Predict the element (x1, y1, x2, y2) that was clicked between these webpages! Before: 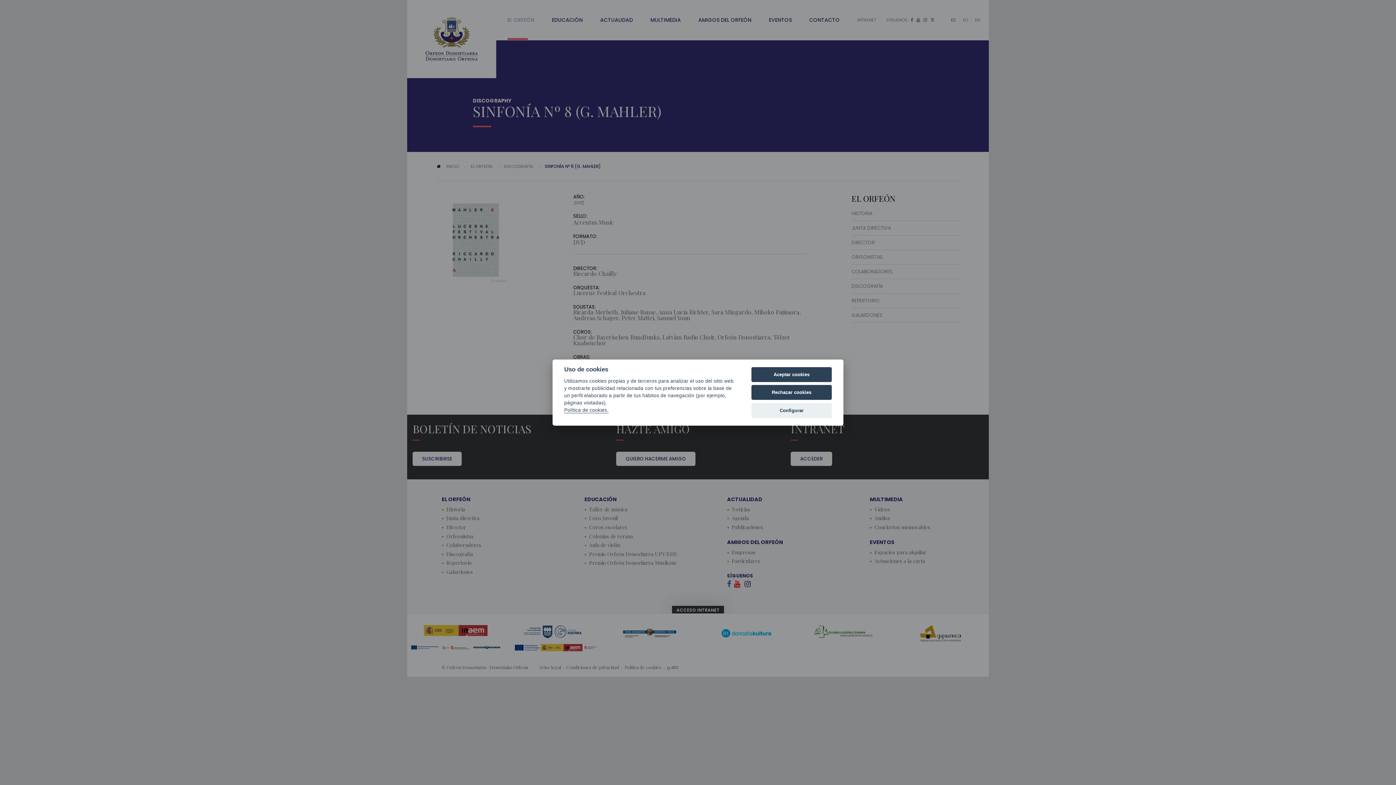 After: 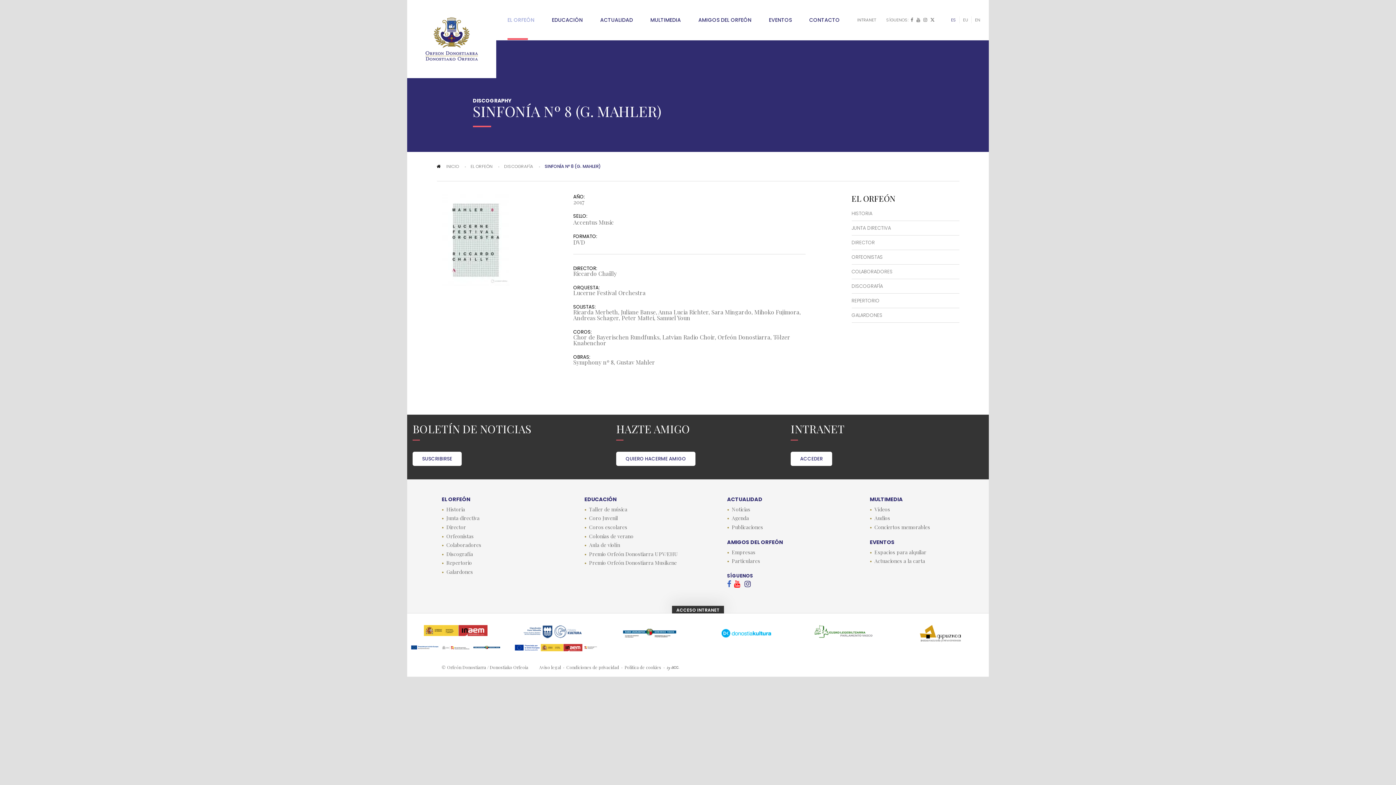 Action: label: Rechazar cookies bbox: (751, 385, 832, 400)